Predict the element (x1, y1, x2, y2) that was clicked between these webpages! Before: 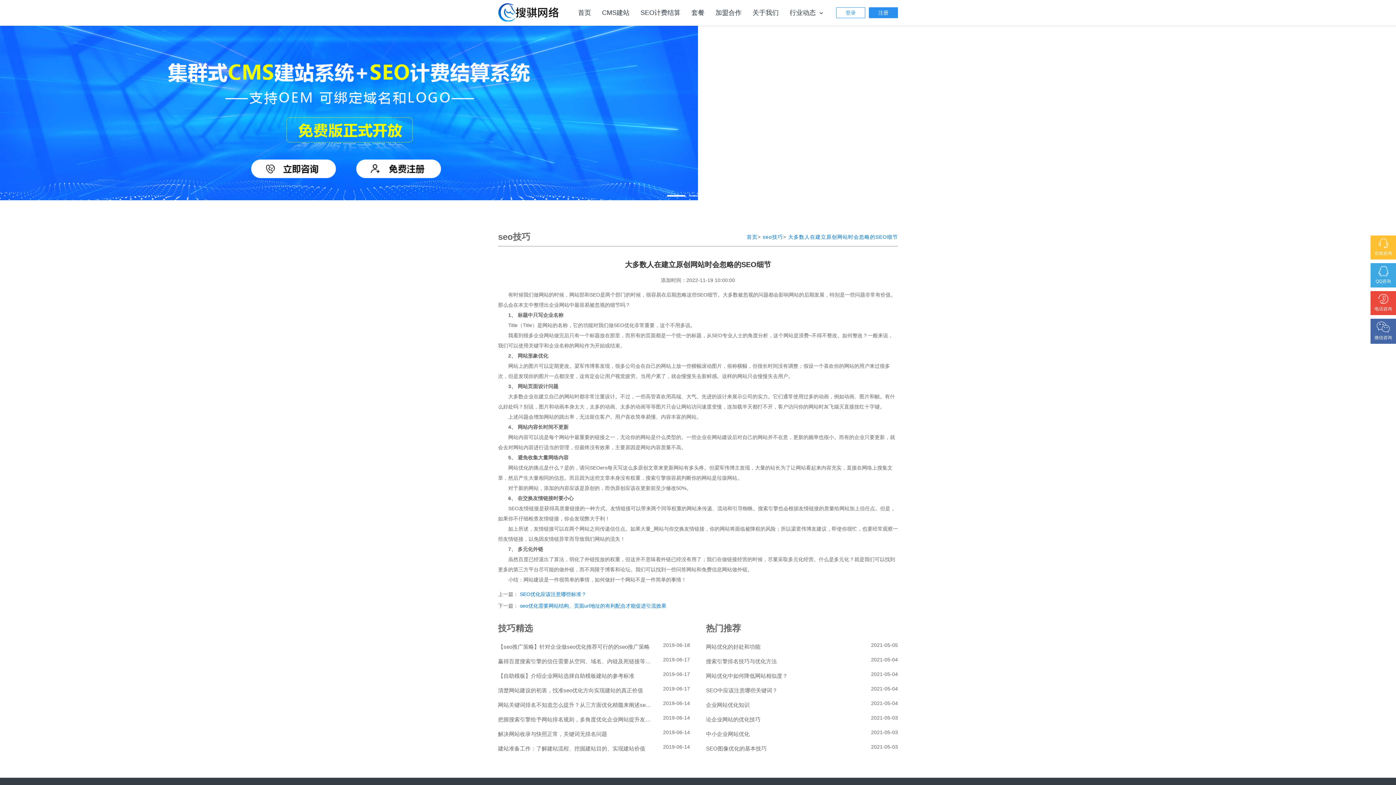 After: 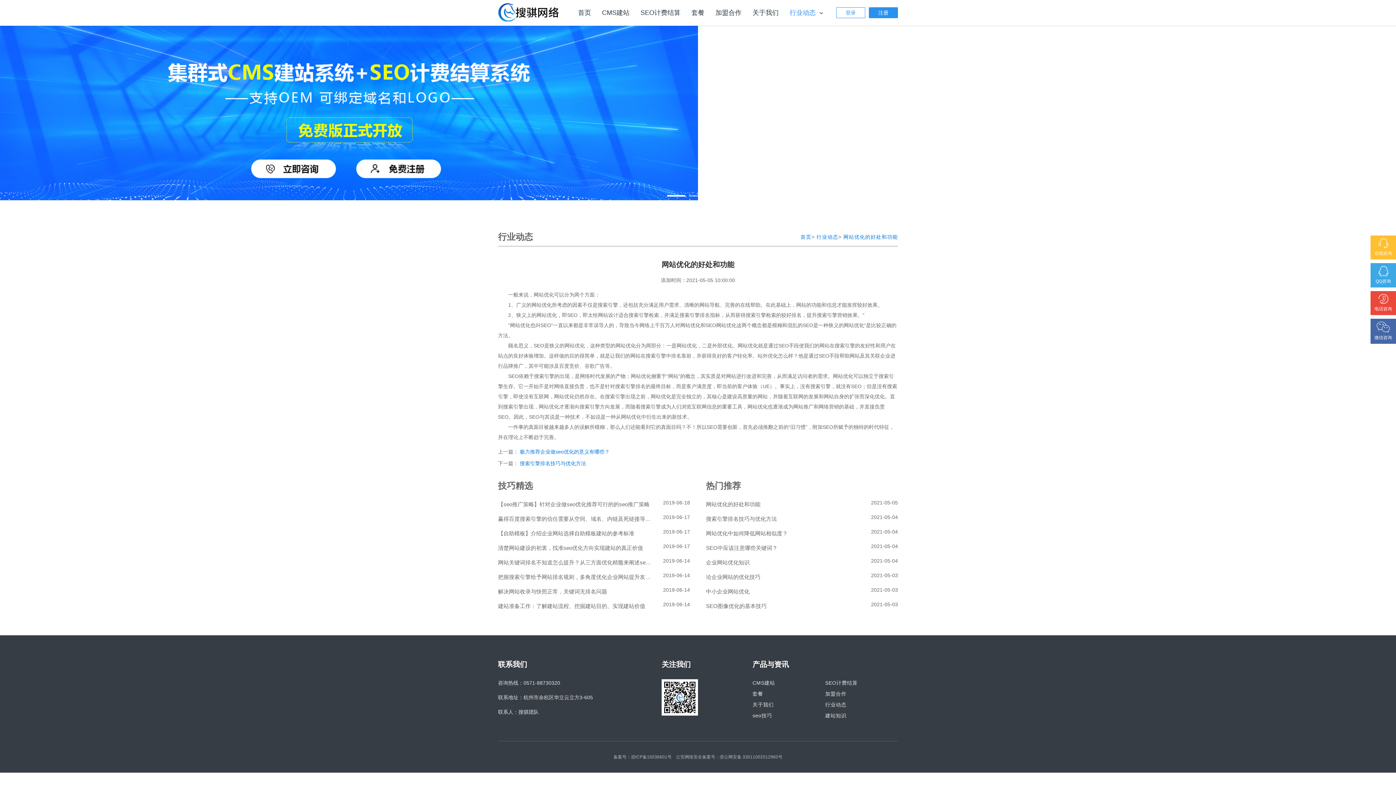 Action: label: 网站优化的好处和功能 bbox: (706, 640, 859, 654)